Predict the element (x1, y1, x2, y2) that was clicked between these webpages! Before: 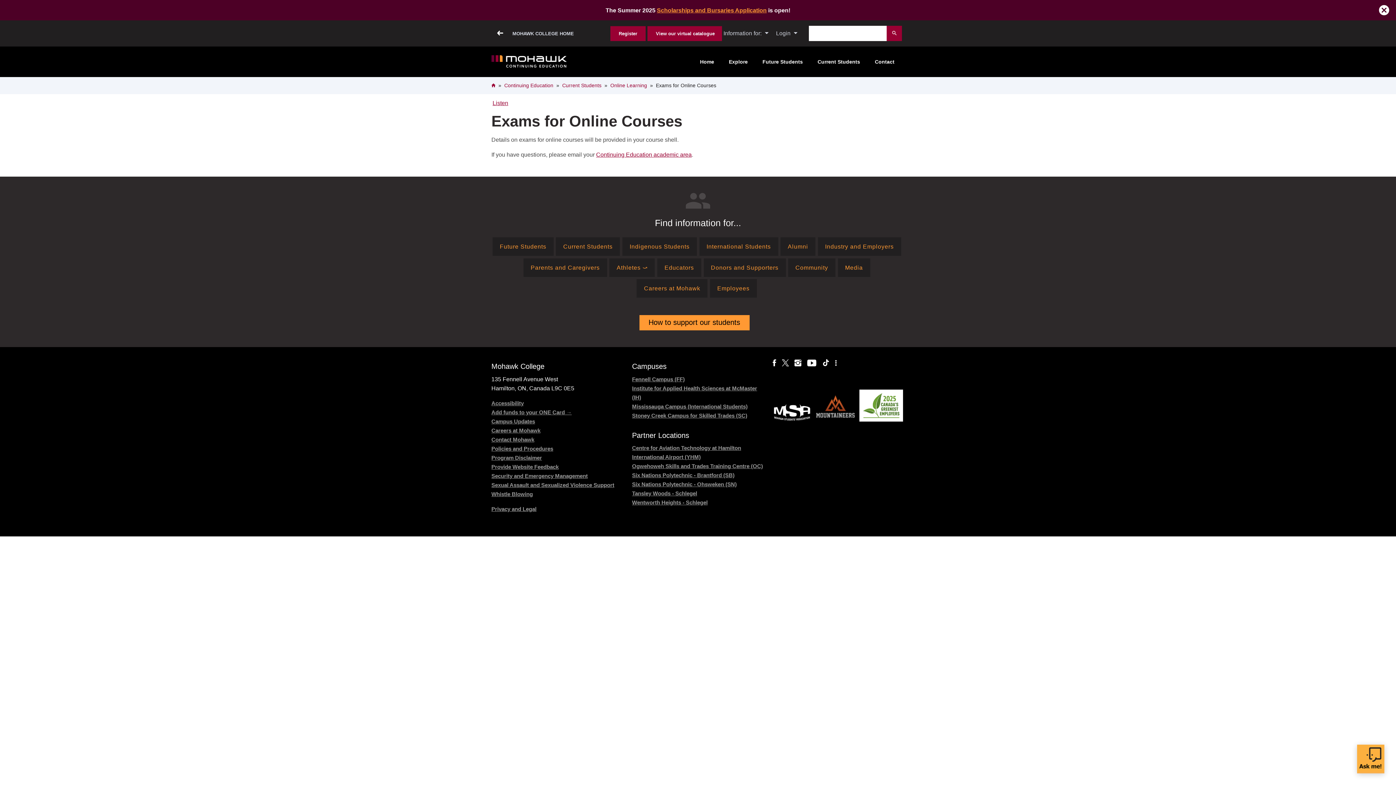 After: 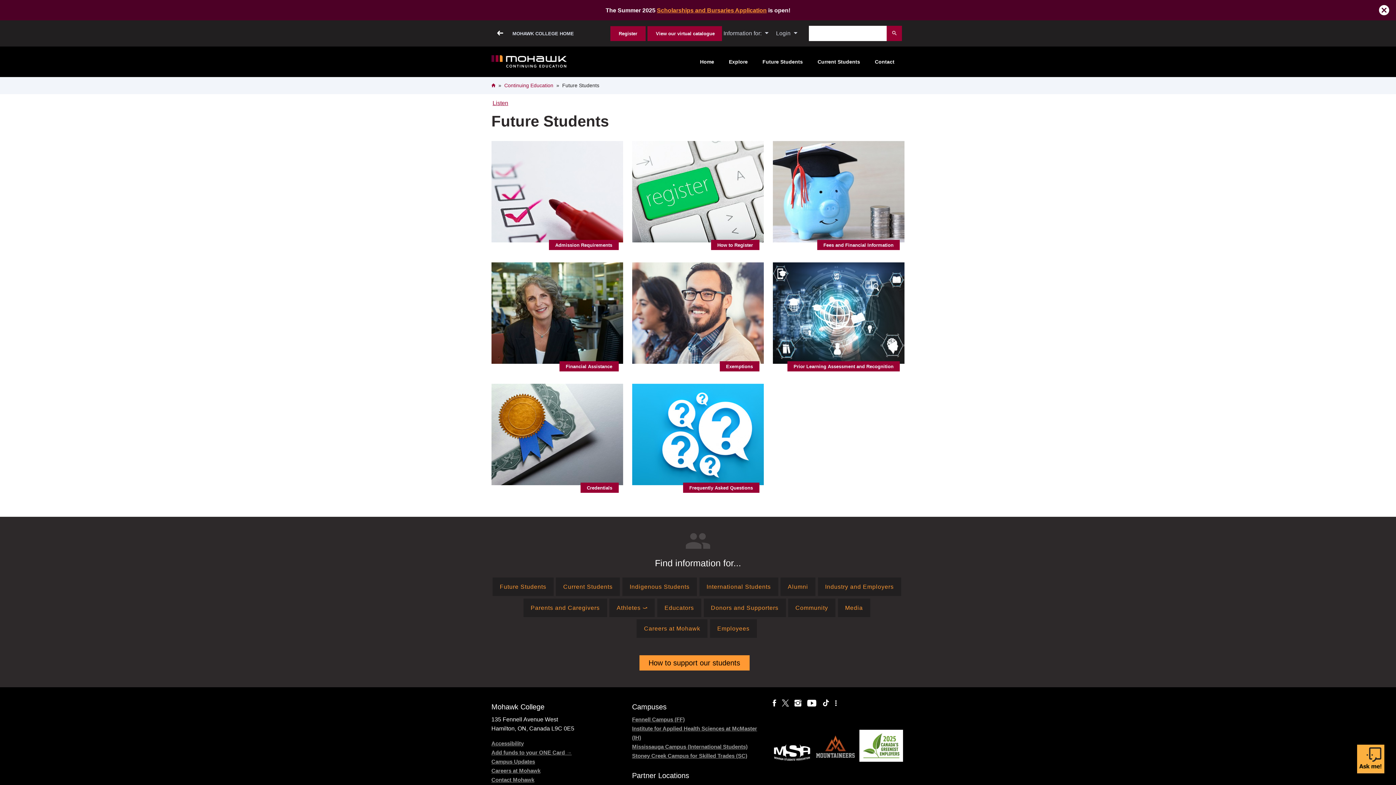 Action: label: Future Students bbox: (762, 53, 812, 70)